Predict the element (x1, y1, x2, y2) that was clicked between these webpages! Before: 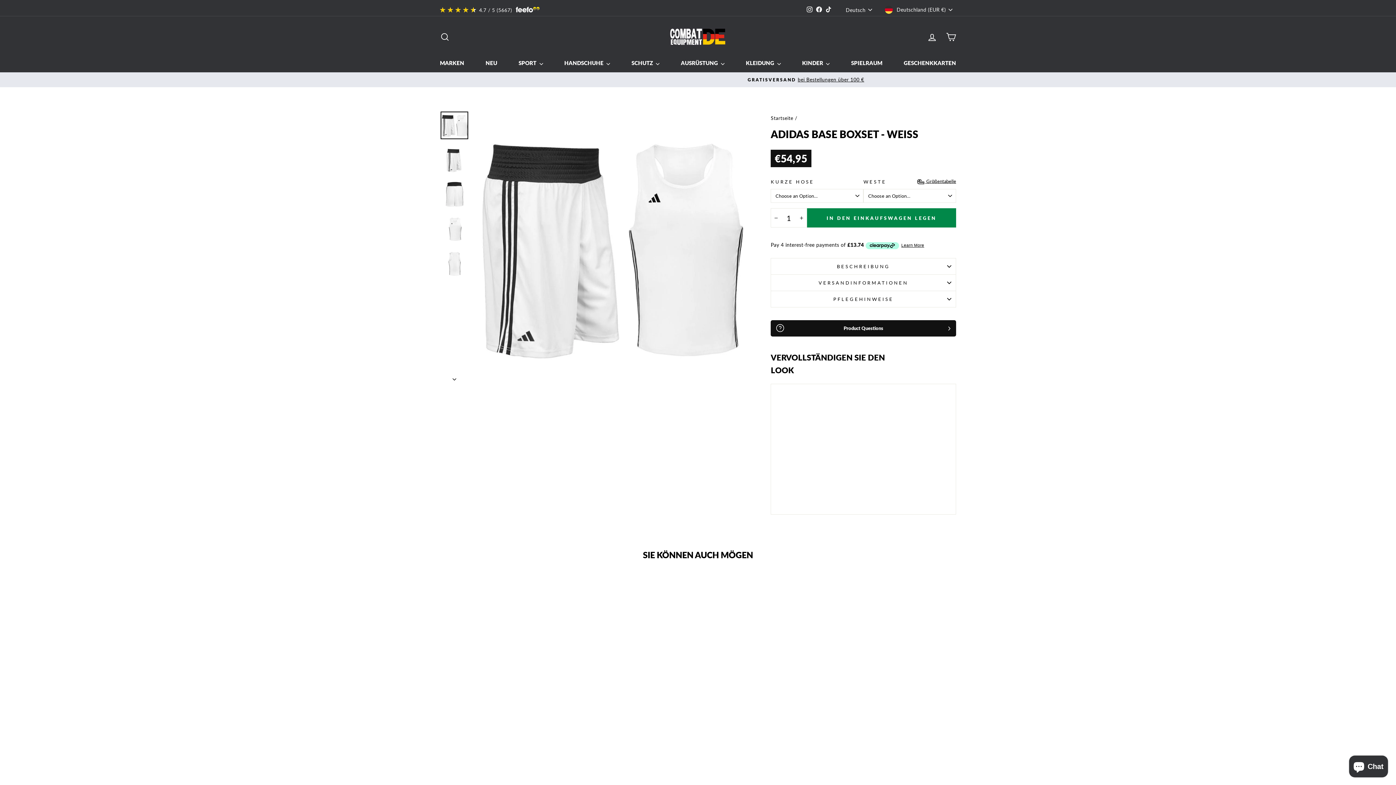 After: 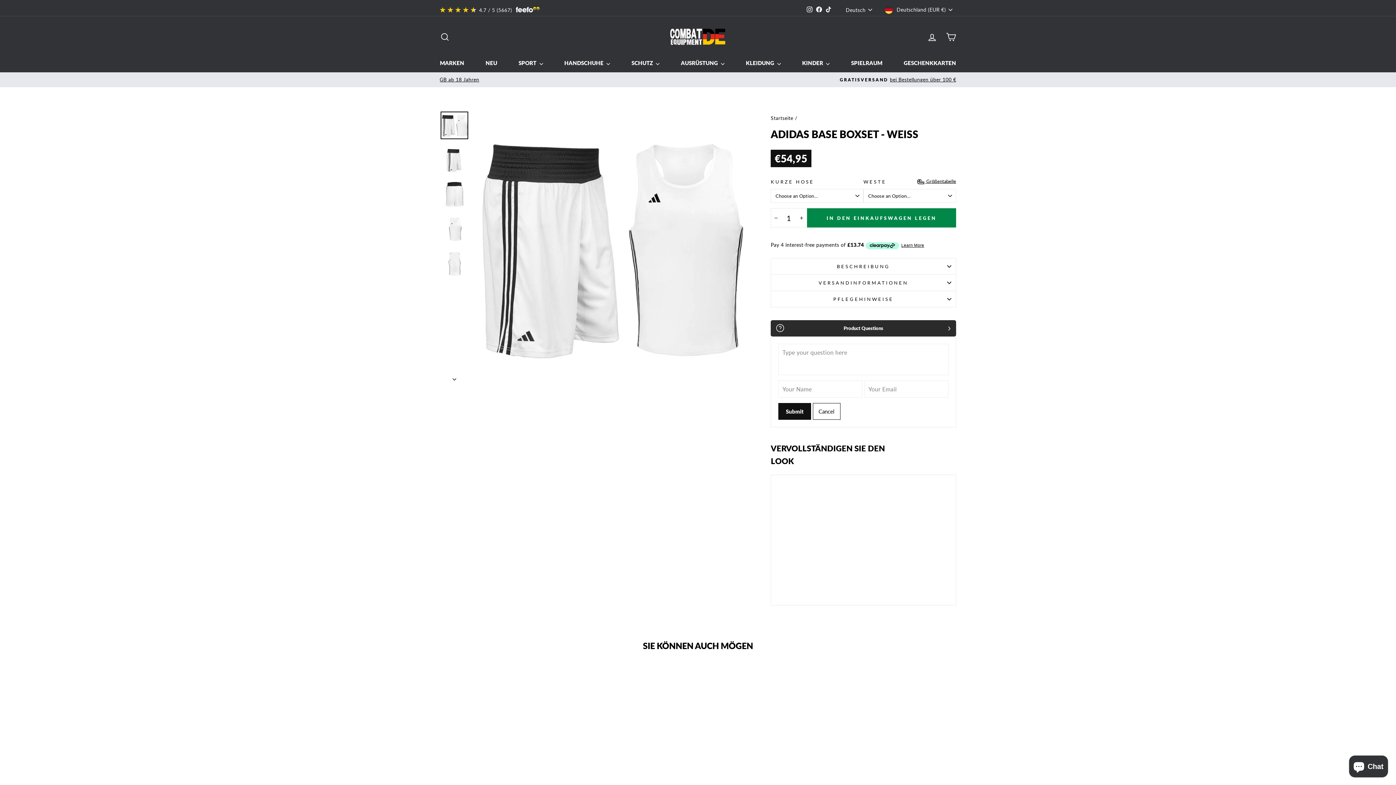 Action: label: Product Questions bbox: (770, 320, 956, 336)